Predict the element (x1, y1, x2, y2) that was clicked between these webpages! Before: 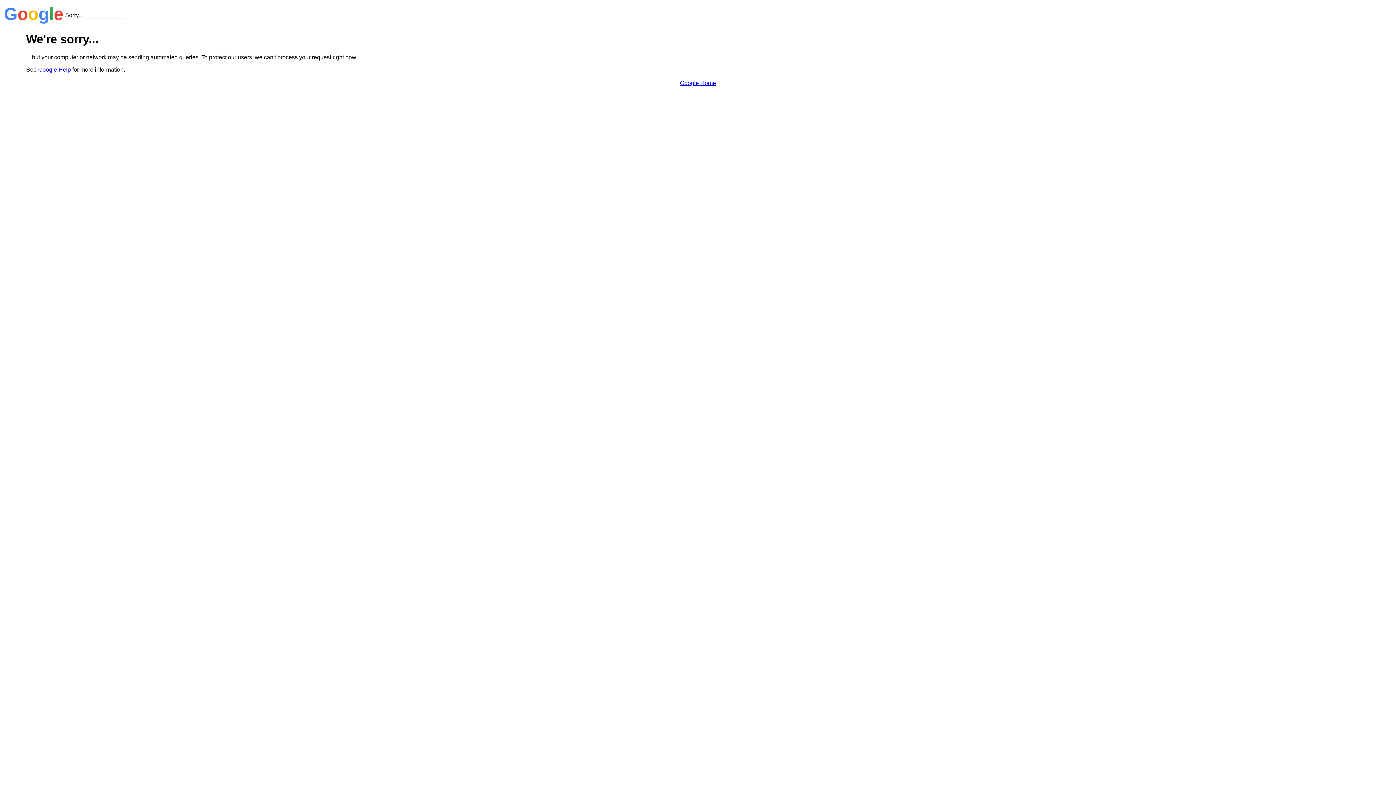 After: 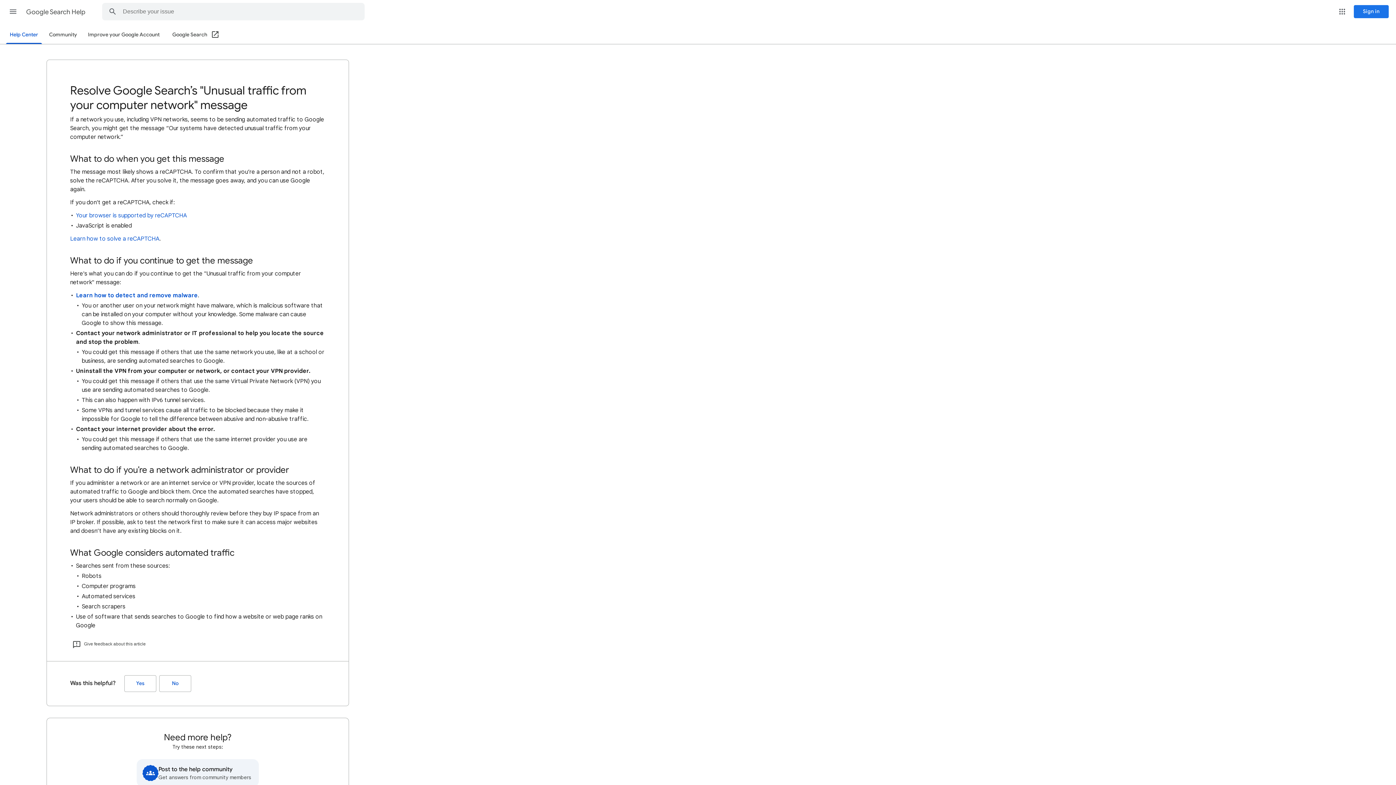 Action: label: Google Help bbox: (38, 66, 70, 72)